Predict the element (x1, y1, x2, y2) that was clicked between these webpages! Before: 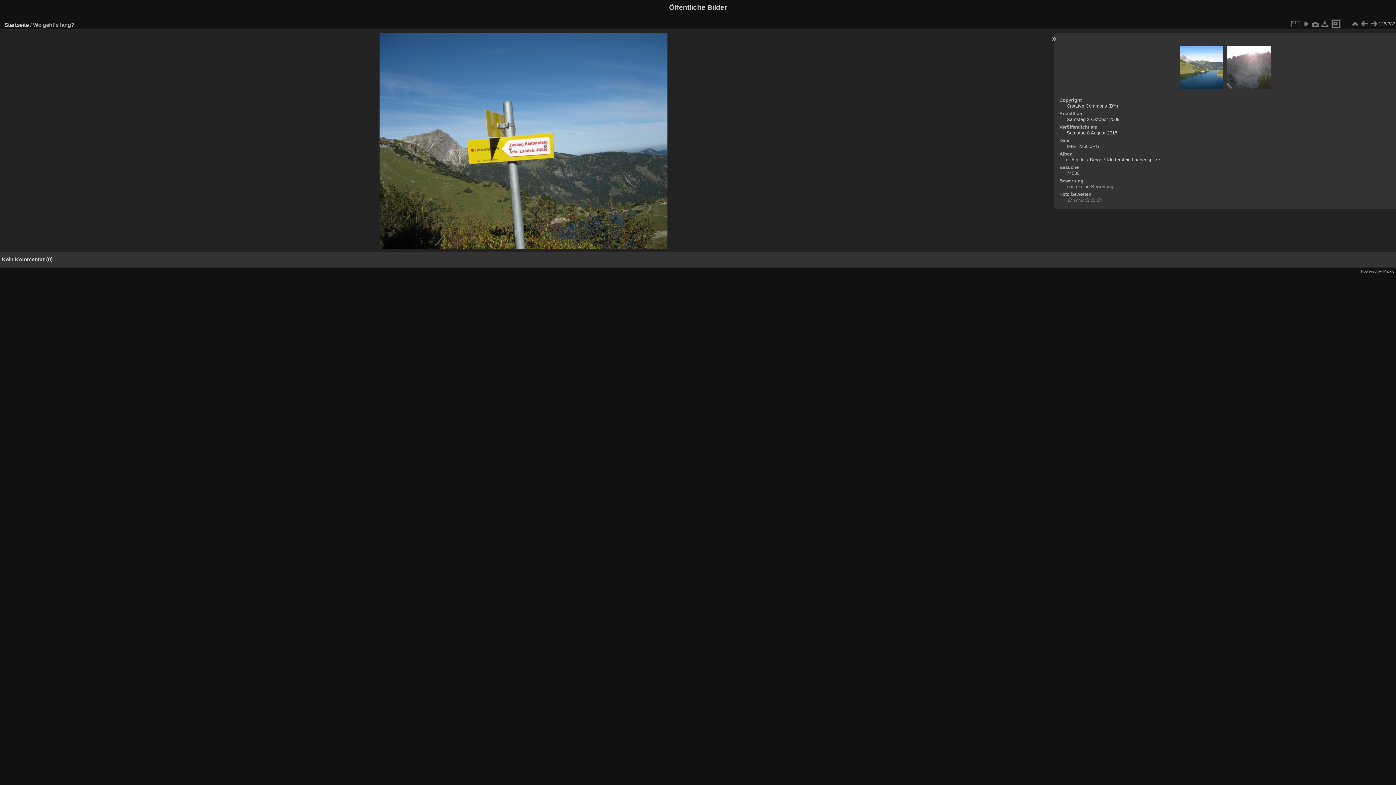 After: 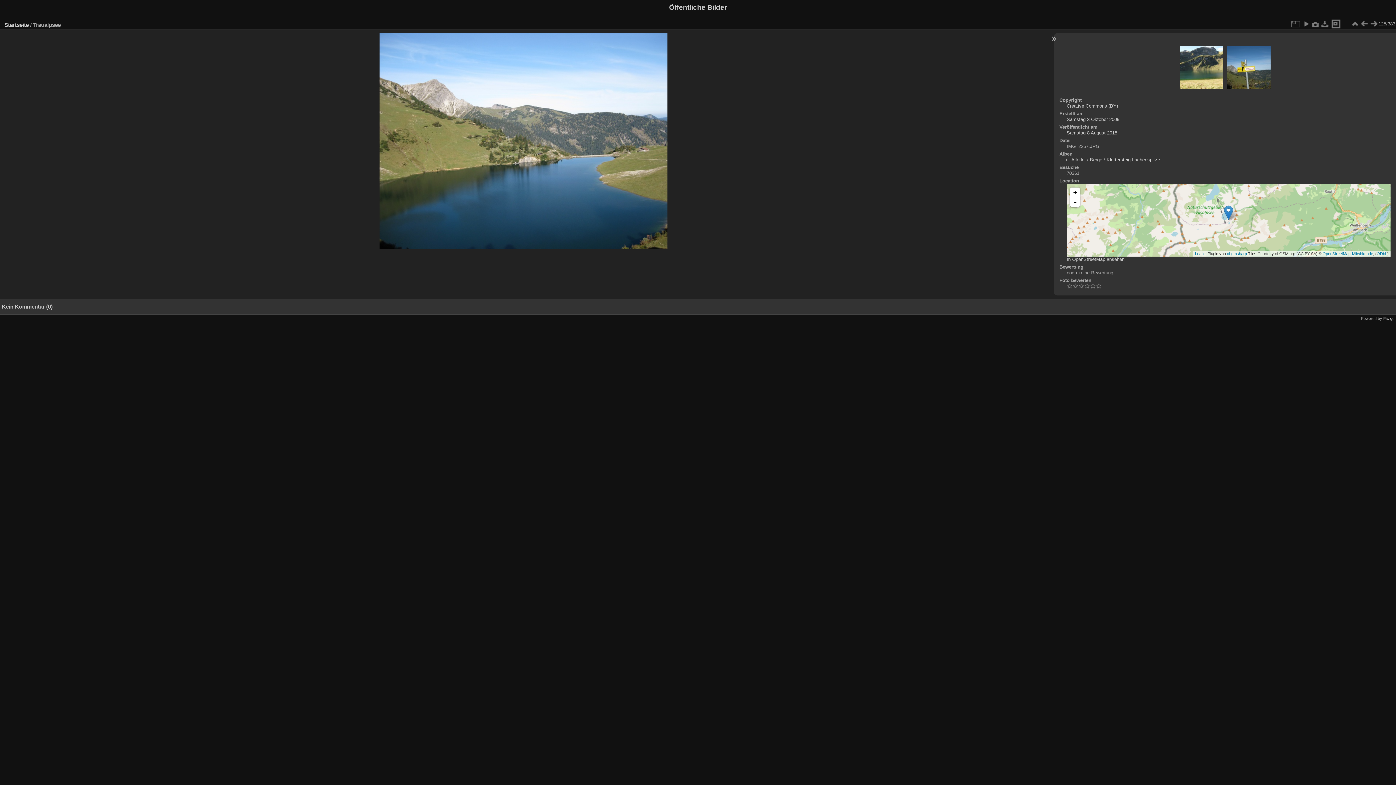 Action: bbox: (1179, 45, 1223, 90)